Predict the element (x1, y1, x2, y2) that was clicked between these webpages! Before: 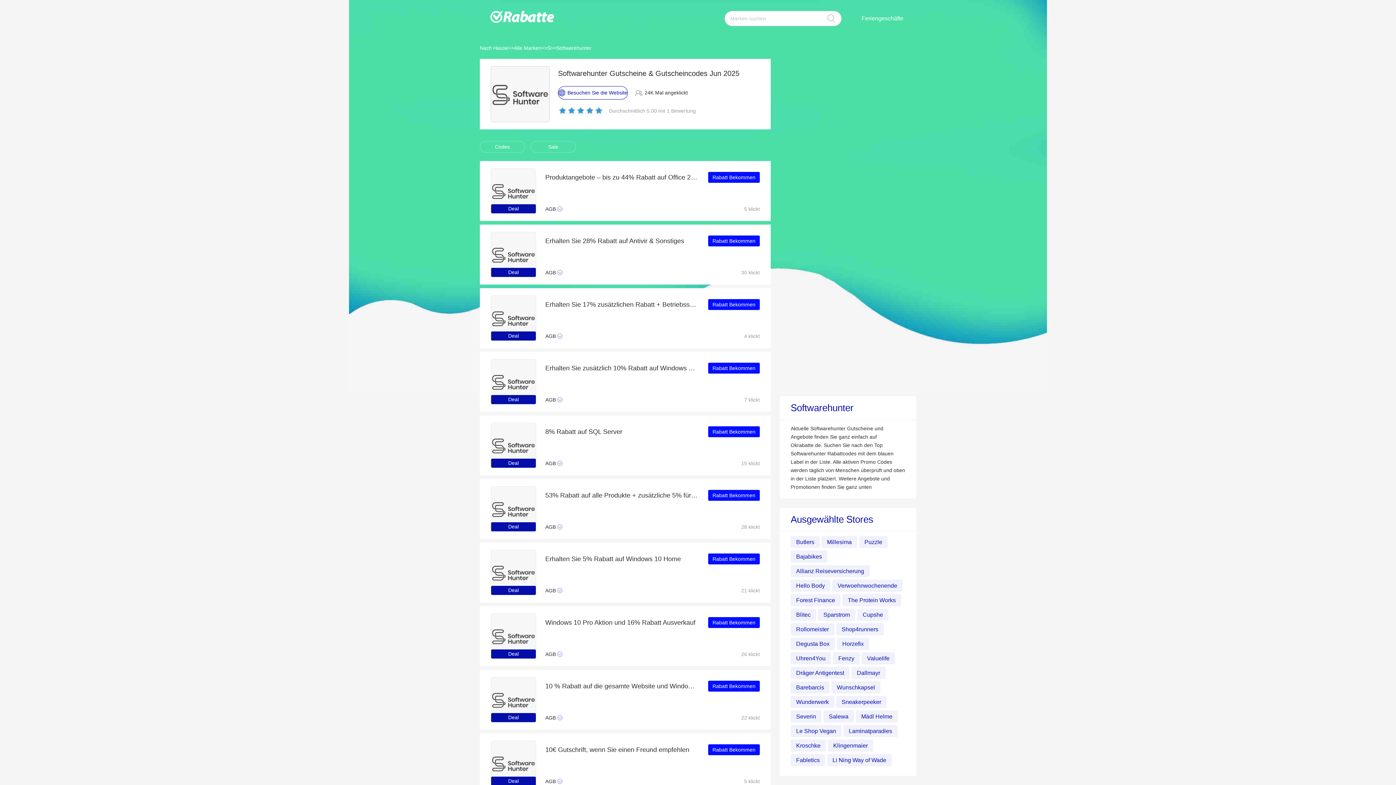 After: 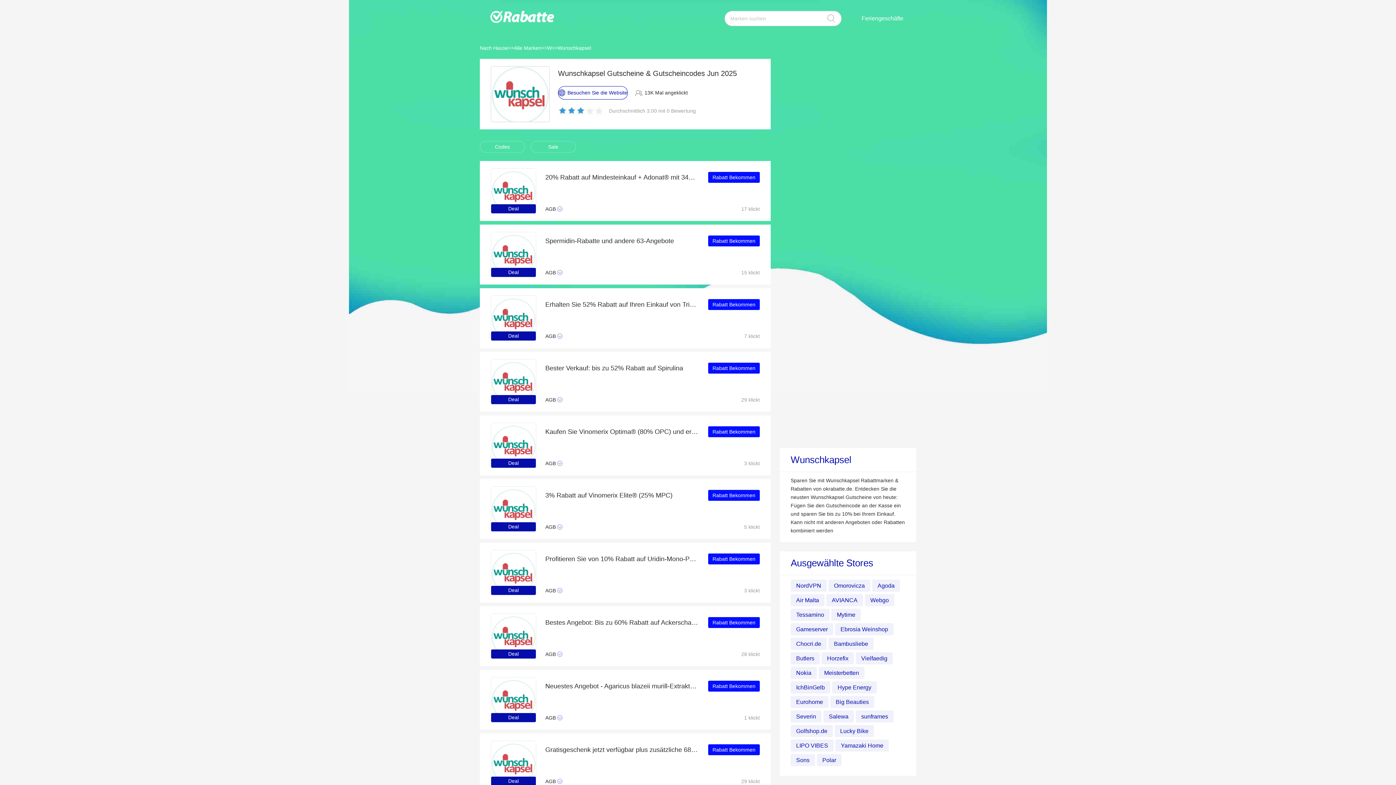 Action: label: Wunschkapsel bbox: (831, 681, 880, 693)